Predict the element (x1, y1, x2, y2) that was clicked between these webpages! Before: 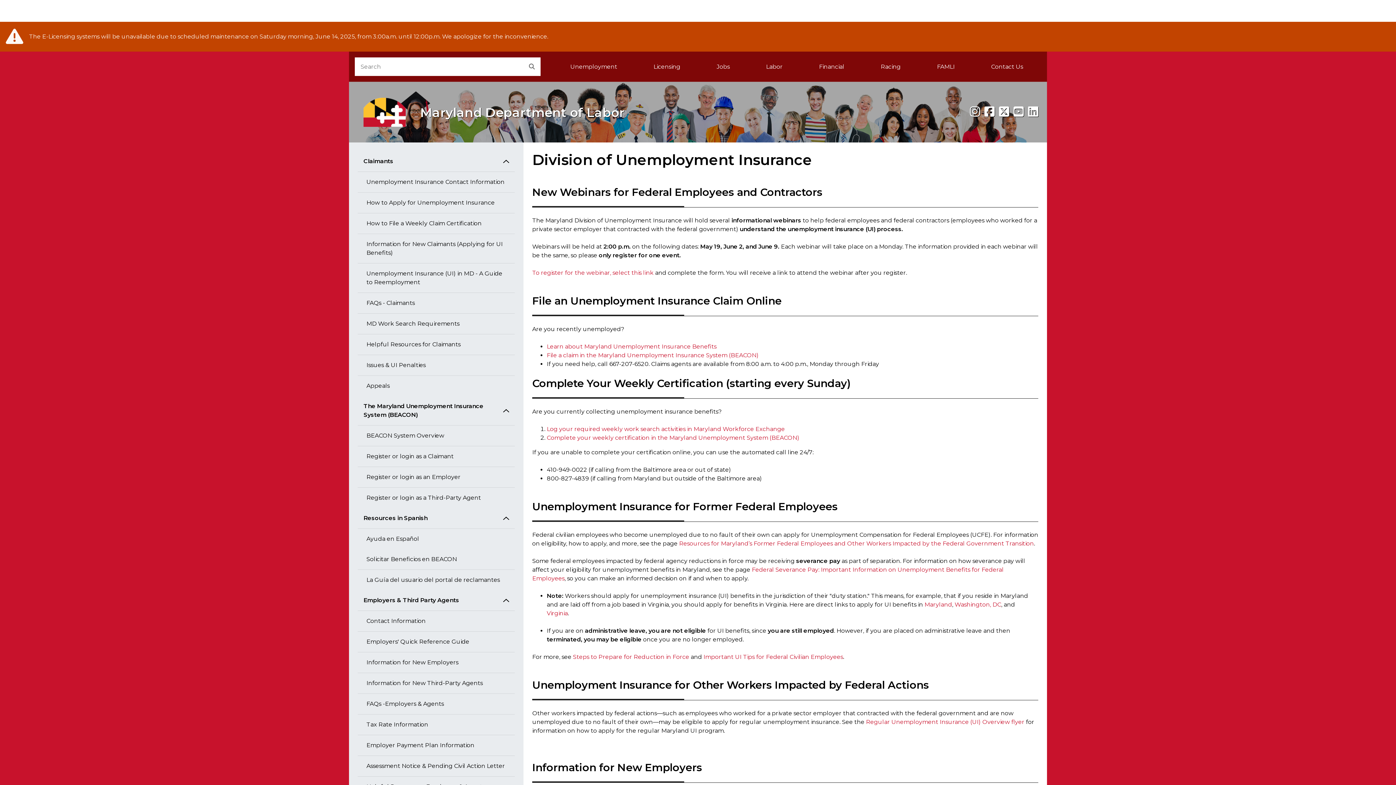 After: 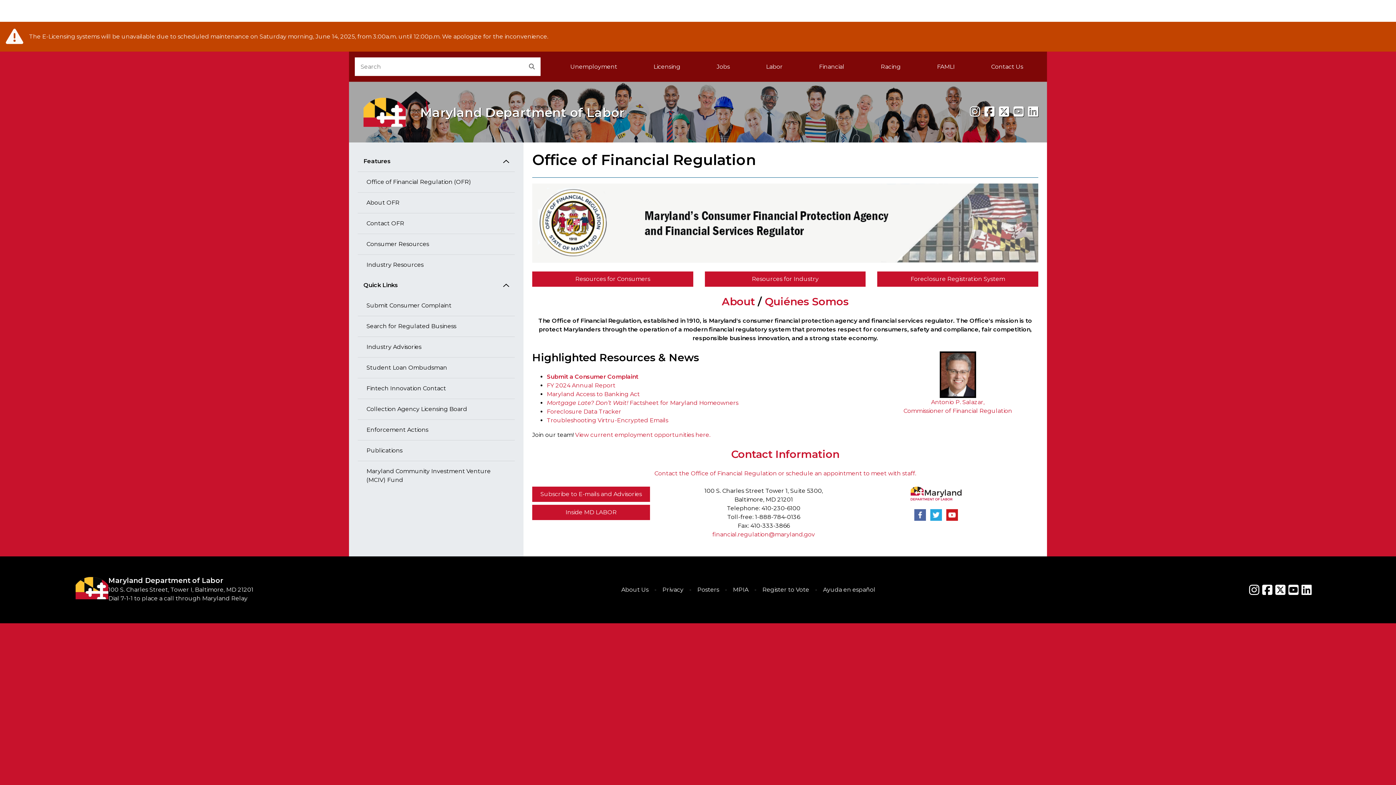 Action: label: Financial bbox: (801, 57, 862, 76)